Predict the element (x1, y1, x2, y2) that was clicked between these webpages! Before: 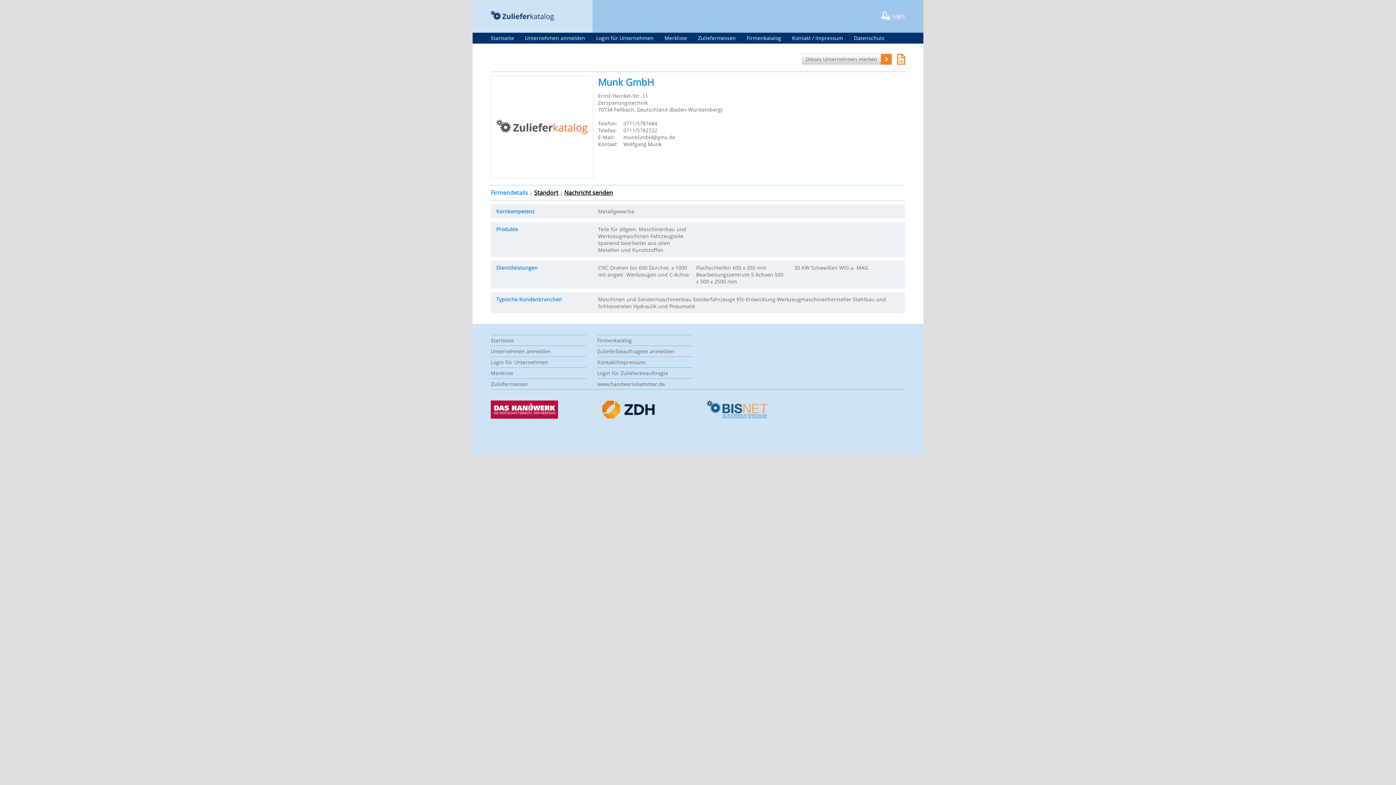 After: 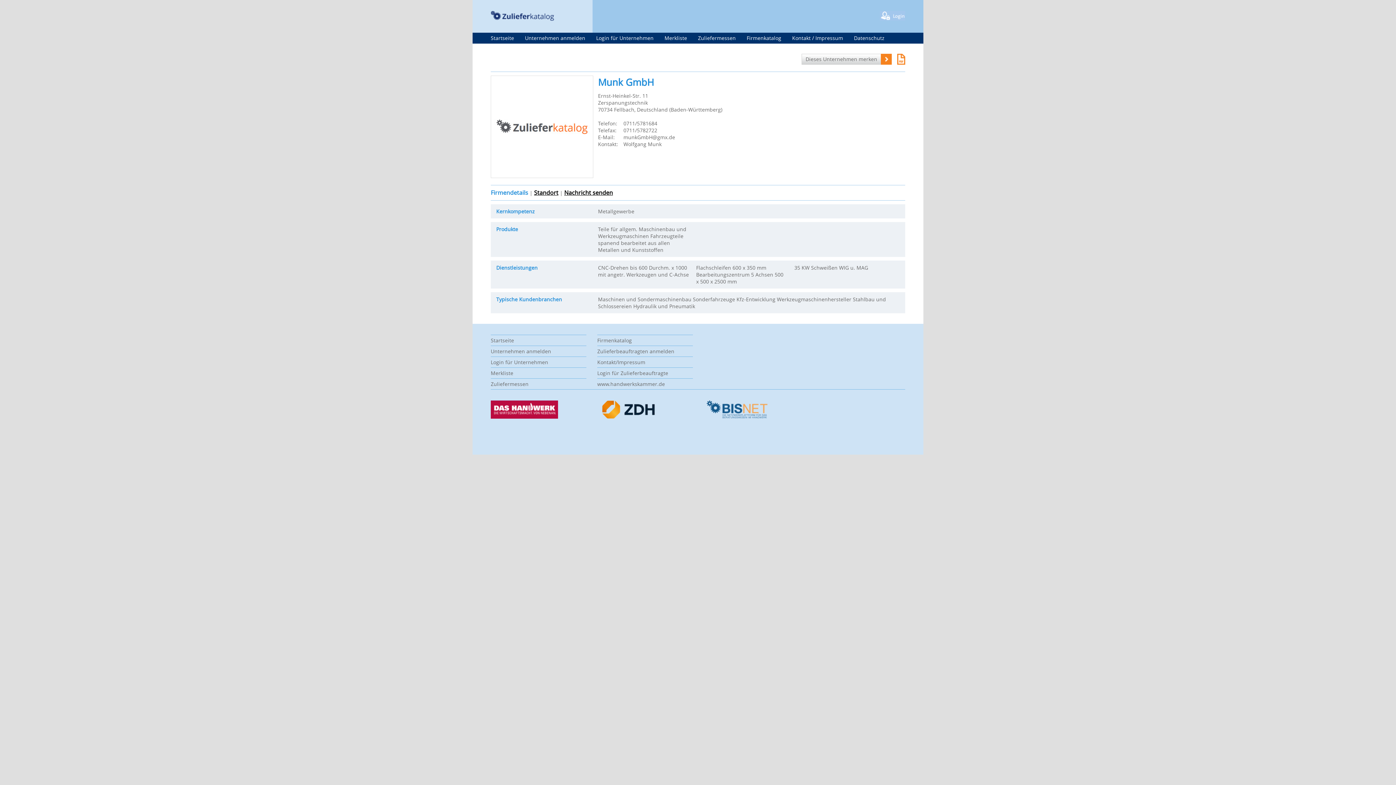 Action: bbox: (897, 59, 905, 66)